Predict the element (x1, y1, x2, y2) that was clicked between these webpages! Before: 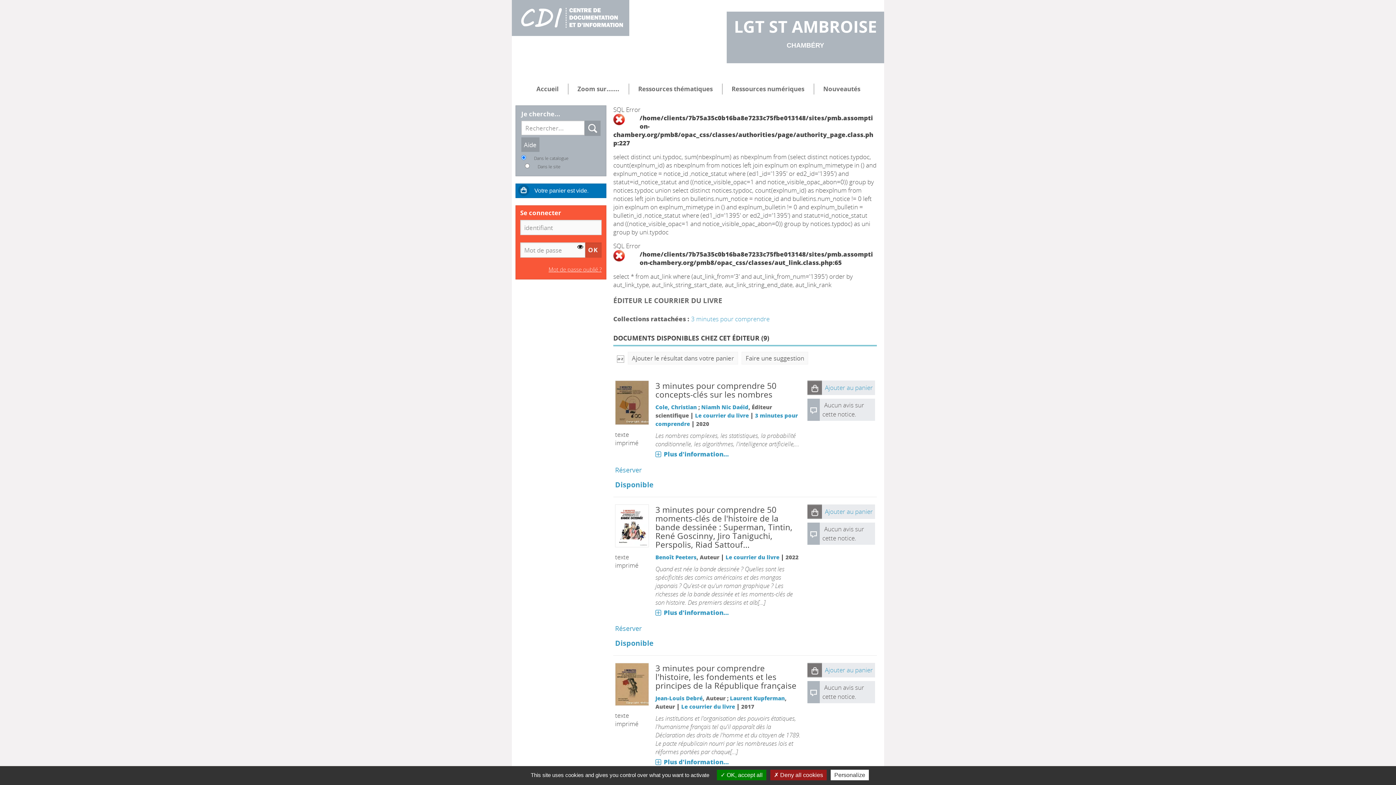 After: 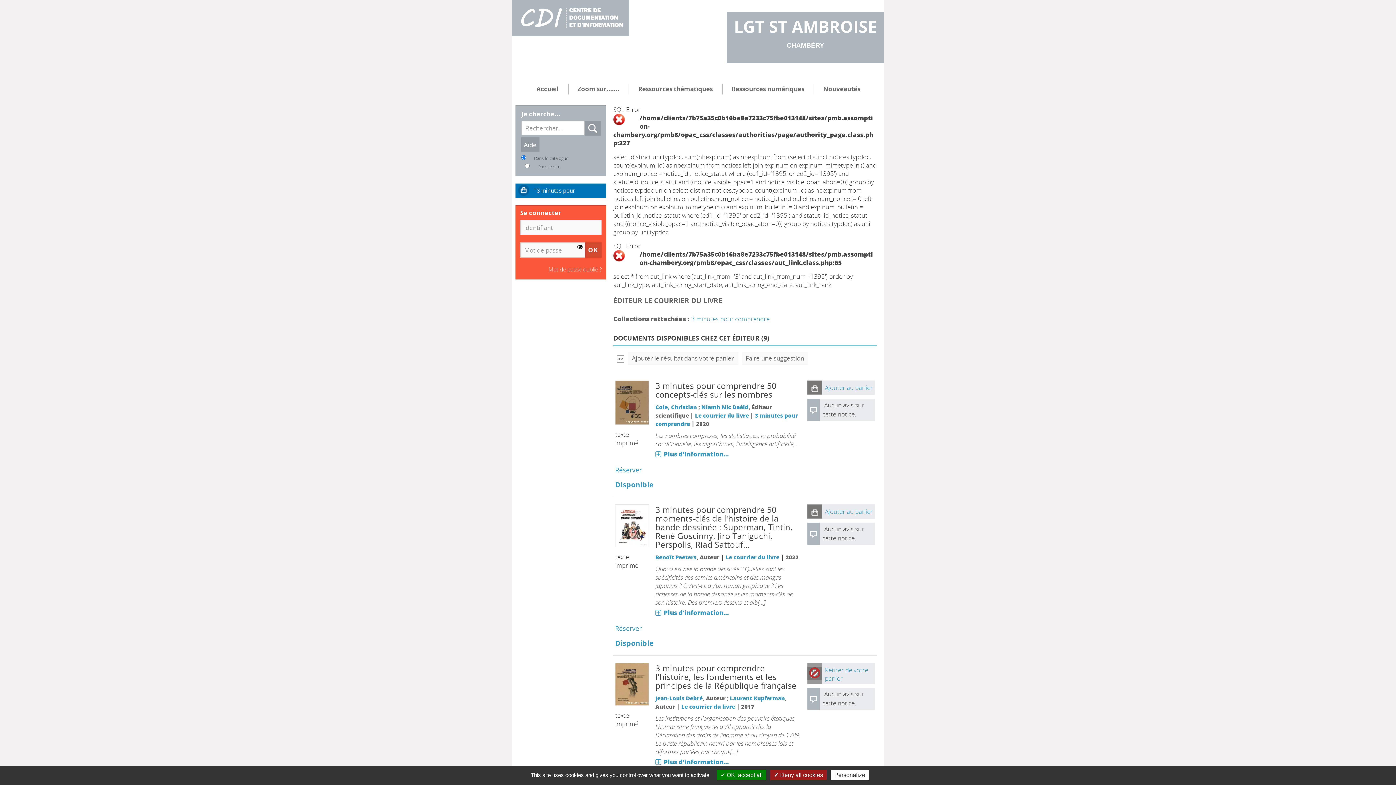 Action: bbox: (807, 664, 822, 677)